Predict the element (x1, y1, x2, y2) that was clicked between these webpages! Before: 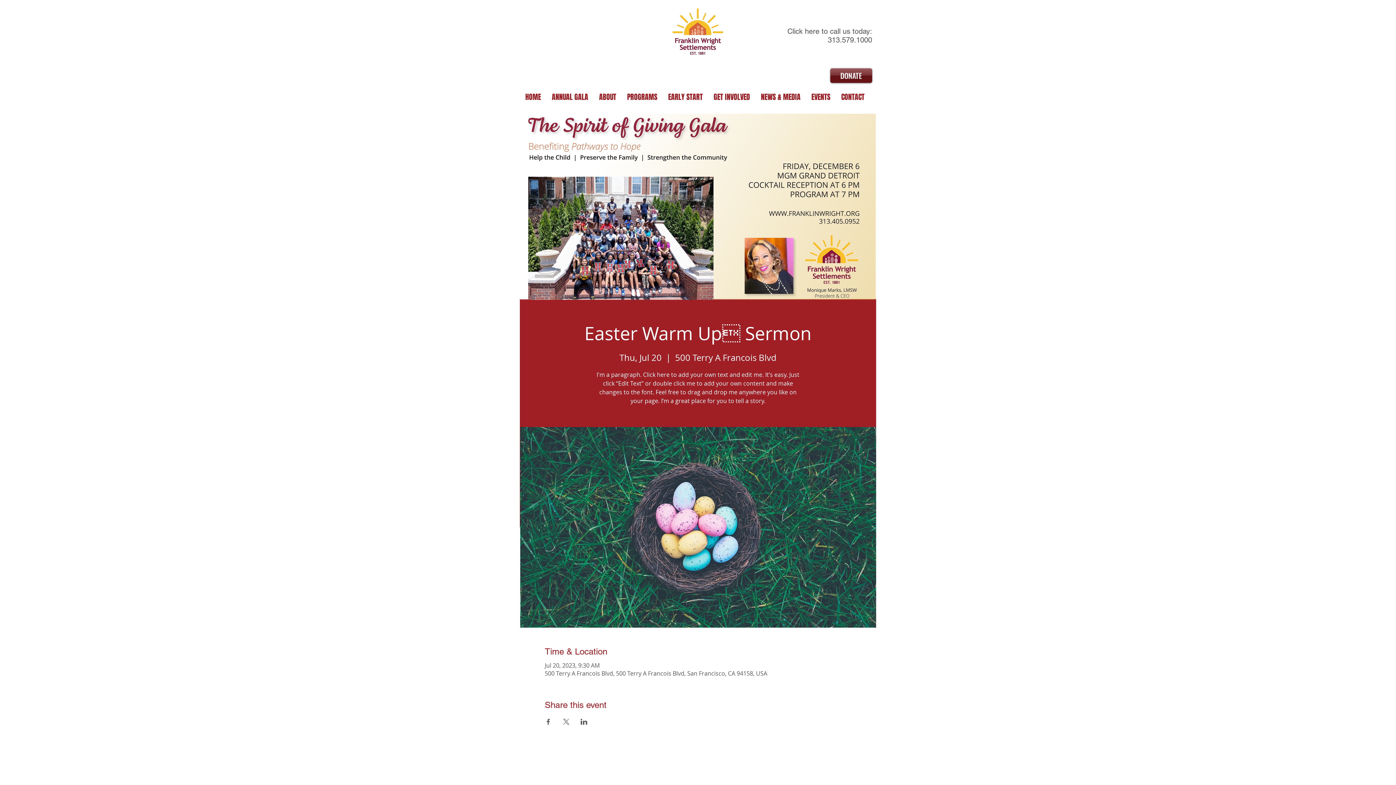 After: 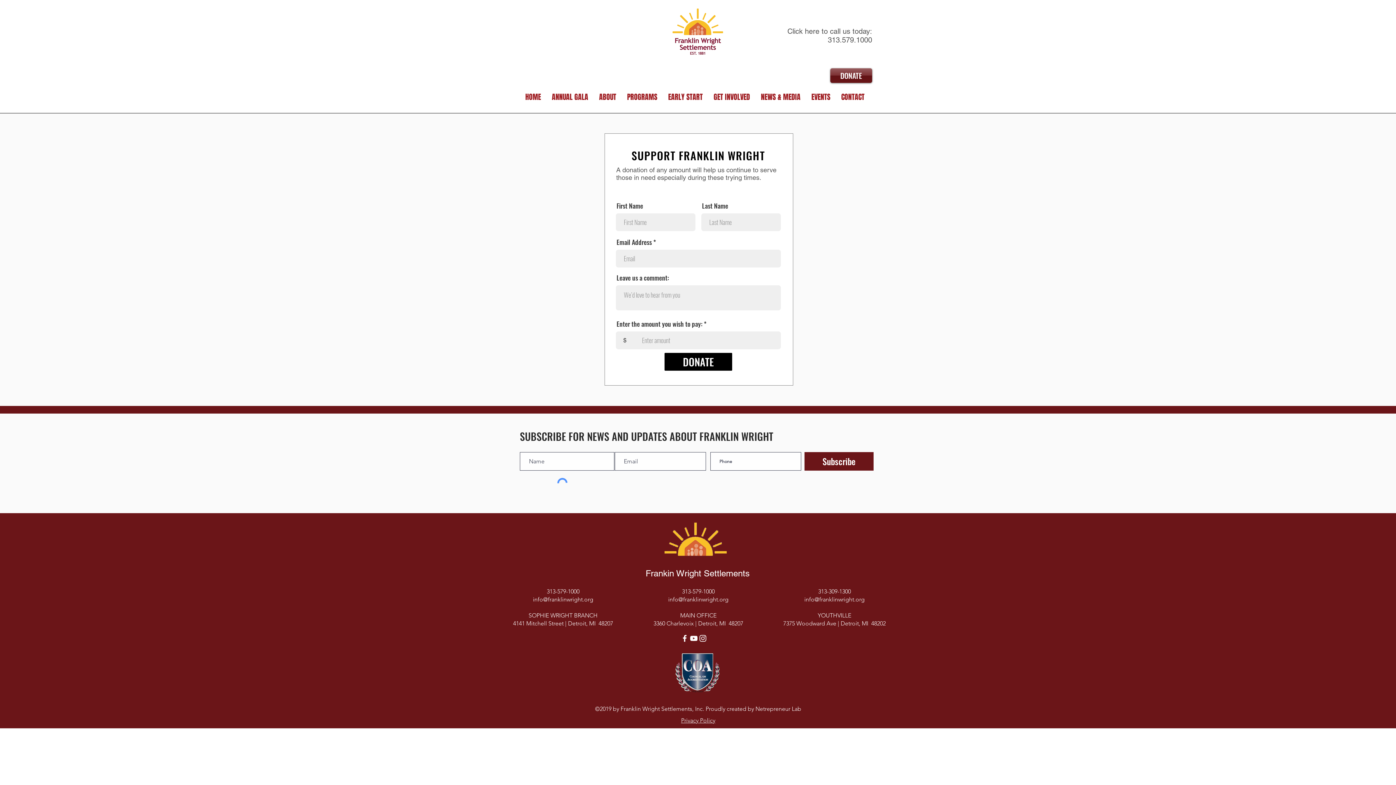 Action: label: DONATE bbox: (830, 68, 872, 82)